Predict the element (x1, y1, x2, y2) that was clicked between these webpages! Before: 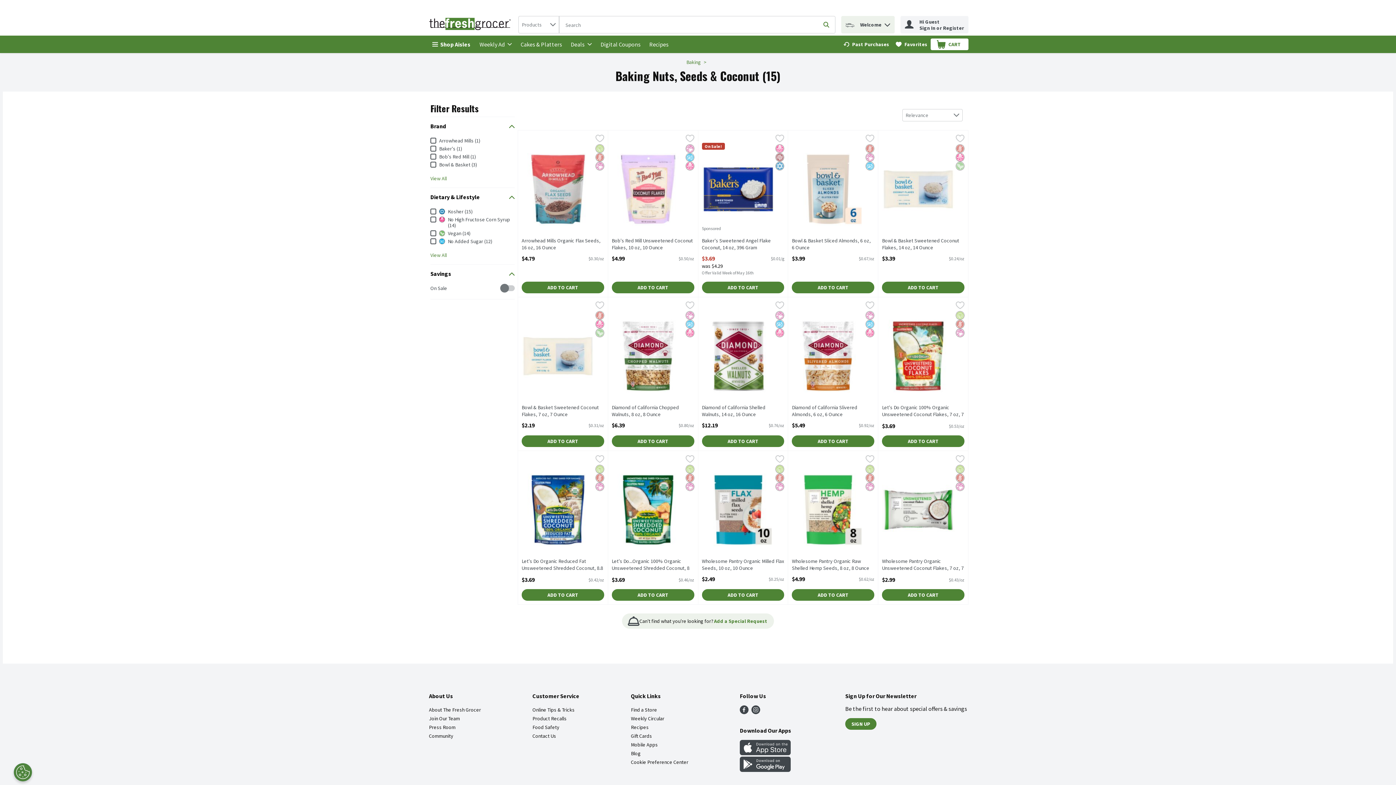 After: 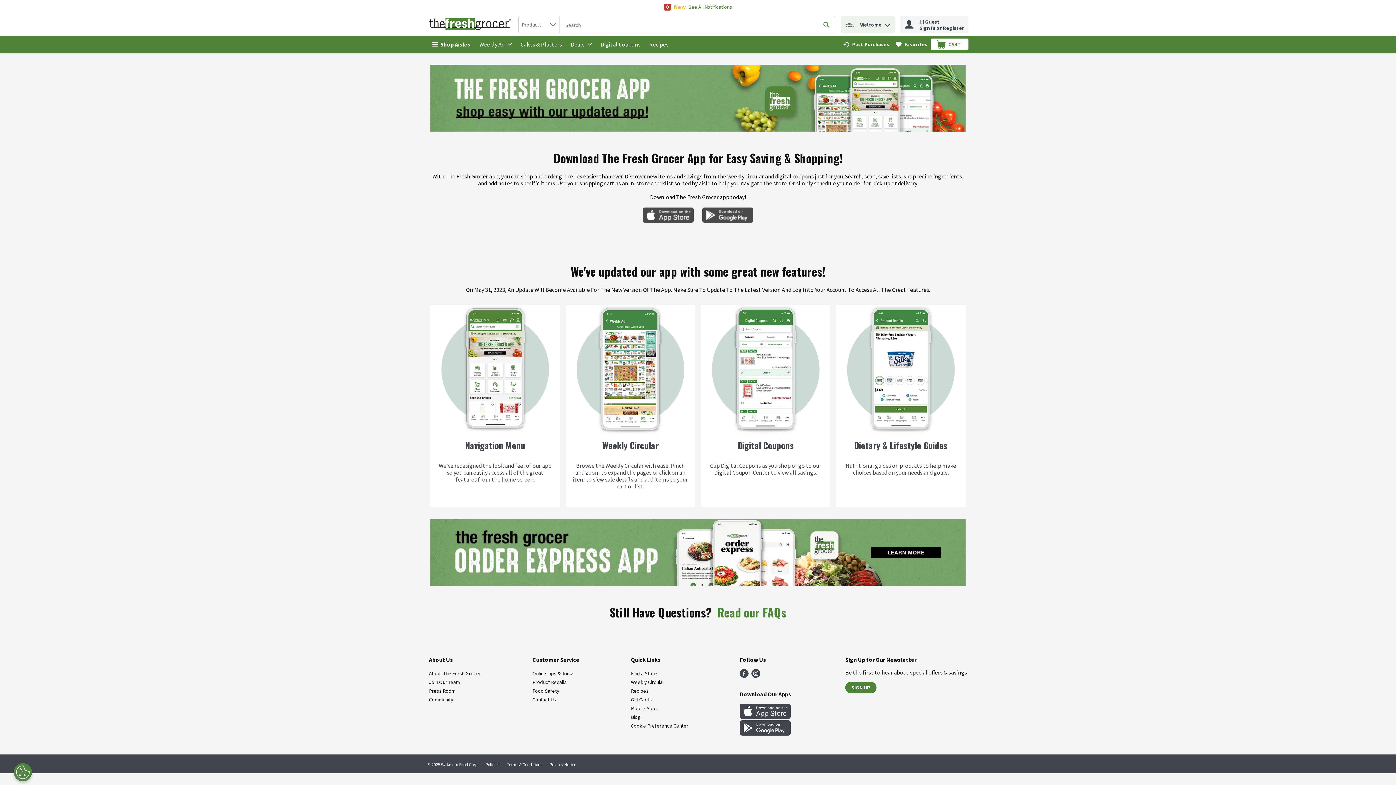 Action: label: Mobile Apps bbox: (631, 741, 658, 748)